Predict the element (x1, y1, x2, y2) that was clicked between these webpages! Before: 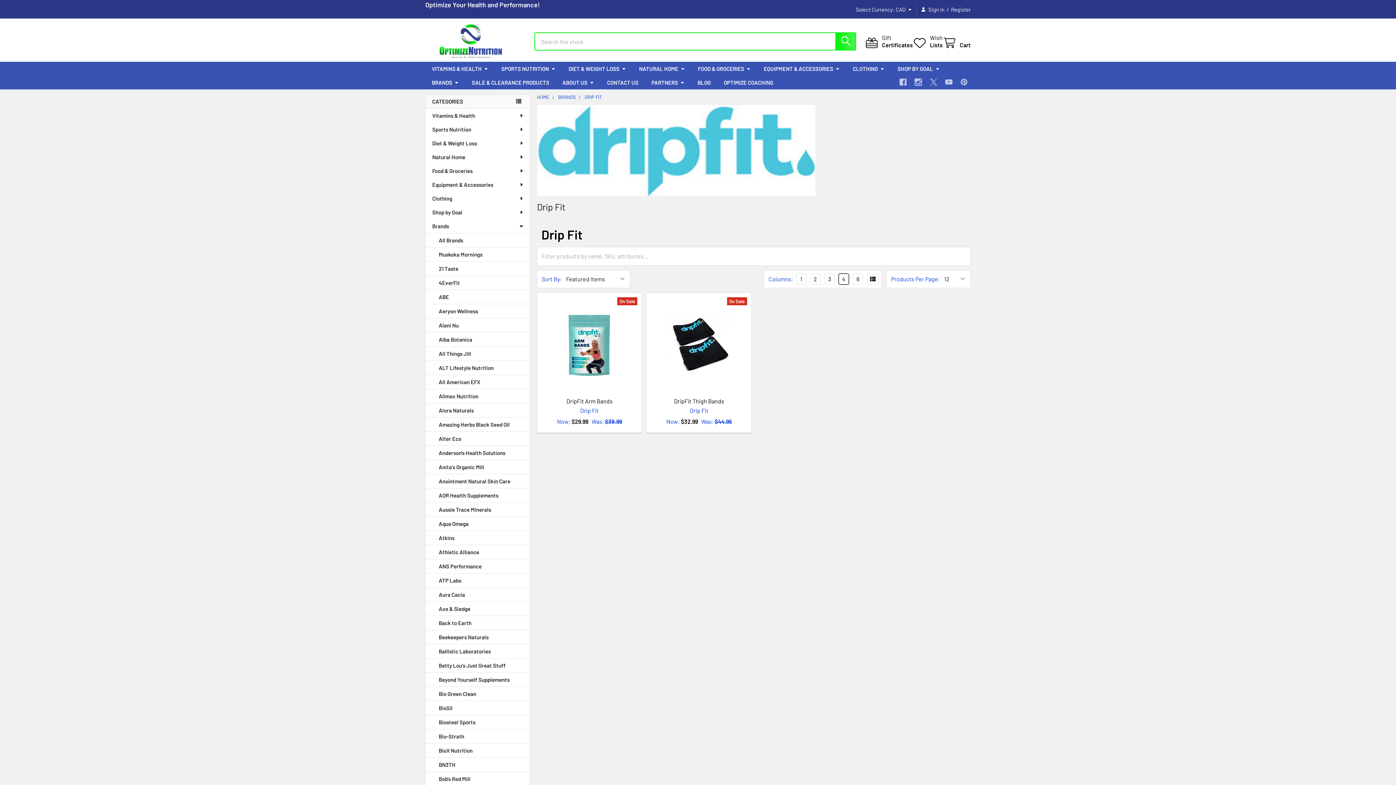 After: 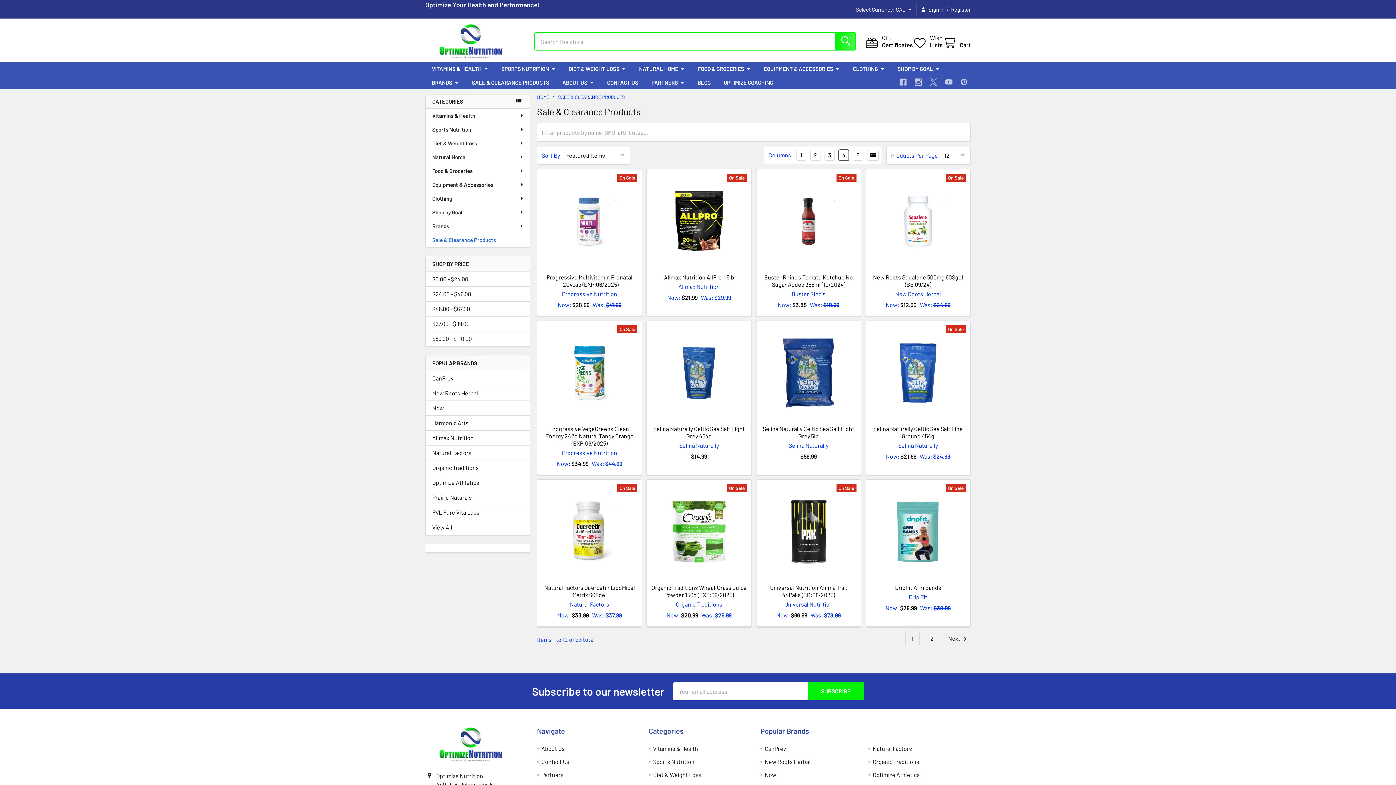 Action: label: SALE & CLEARANCE PRODUCTS bbox: (465, 75, 556, 89)